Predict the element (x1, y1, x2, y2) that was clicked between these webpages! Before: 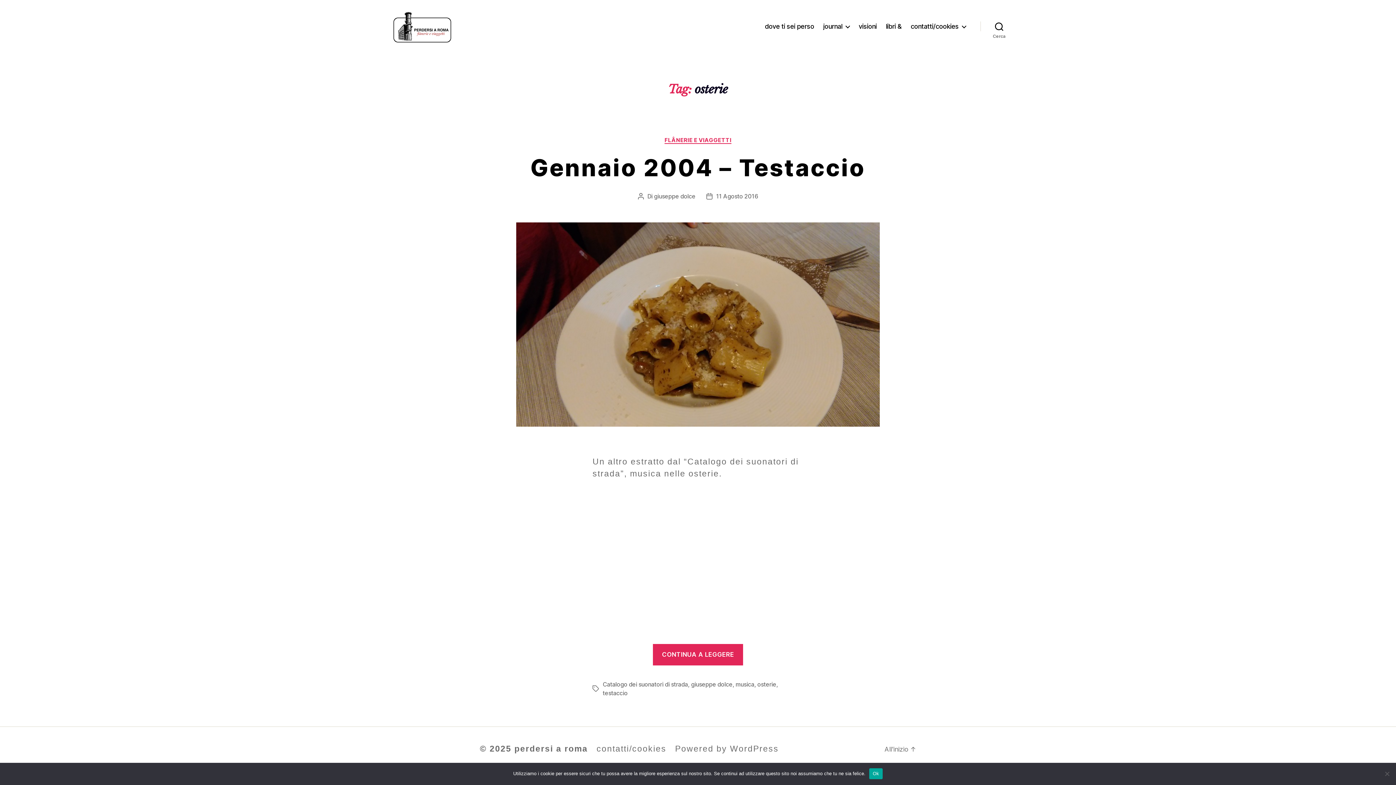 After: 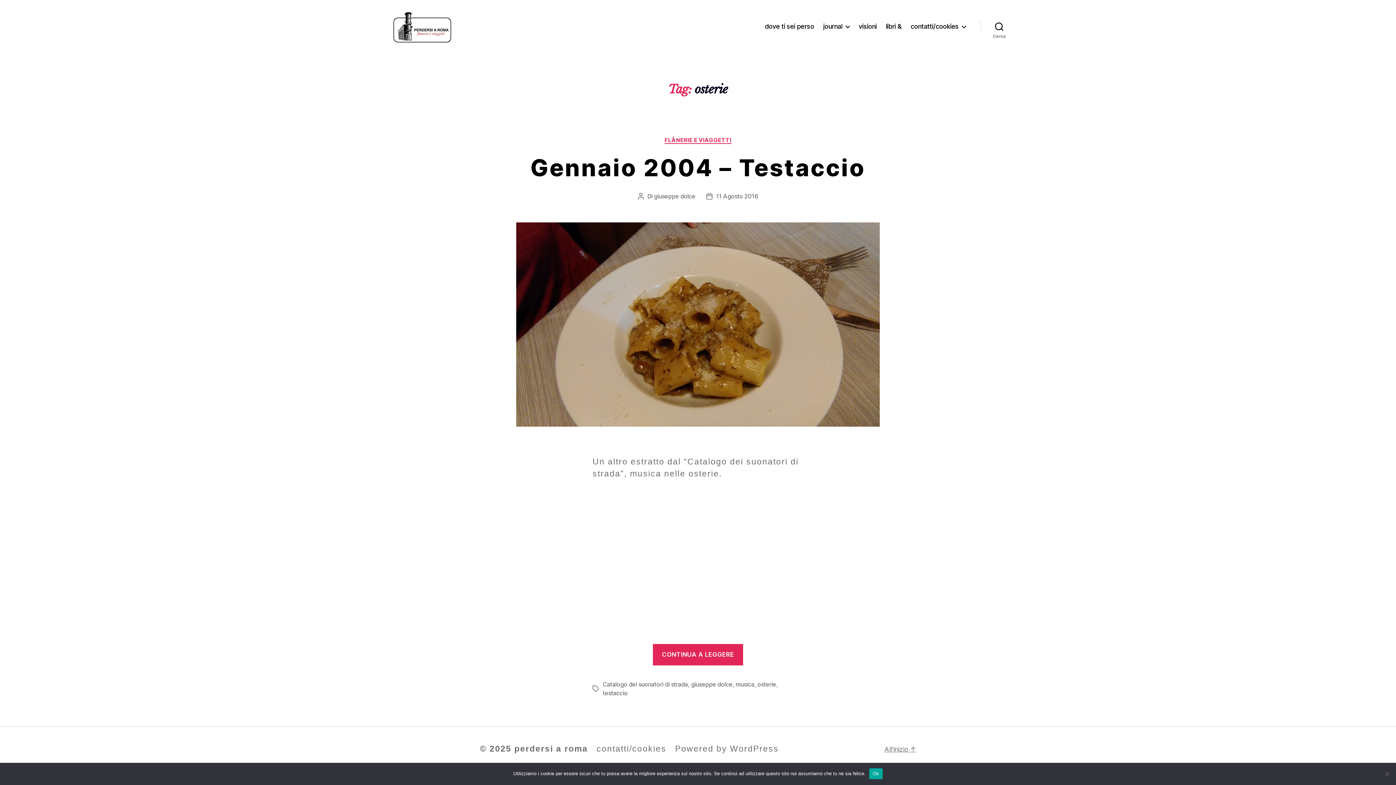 Action: label: All'inizio ↑ bbox: (884, 745, 916, 753)